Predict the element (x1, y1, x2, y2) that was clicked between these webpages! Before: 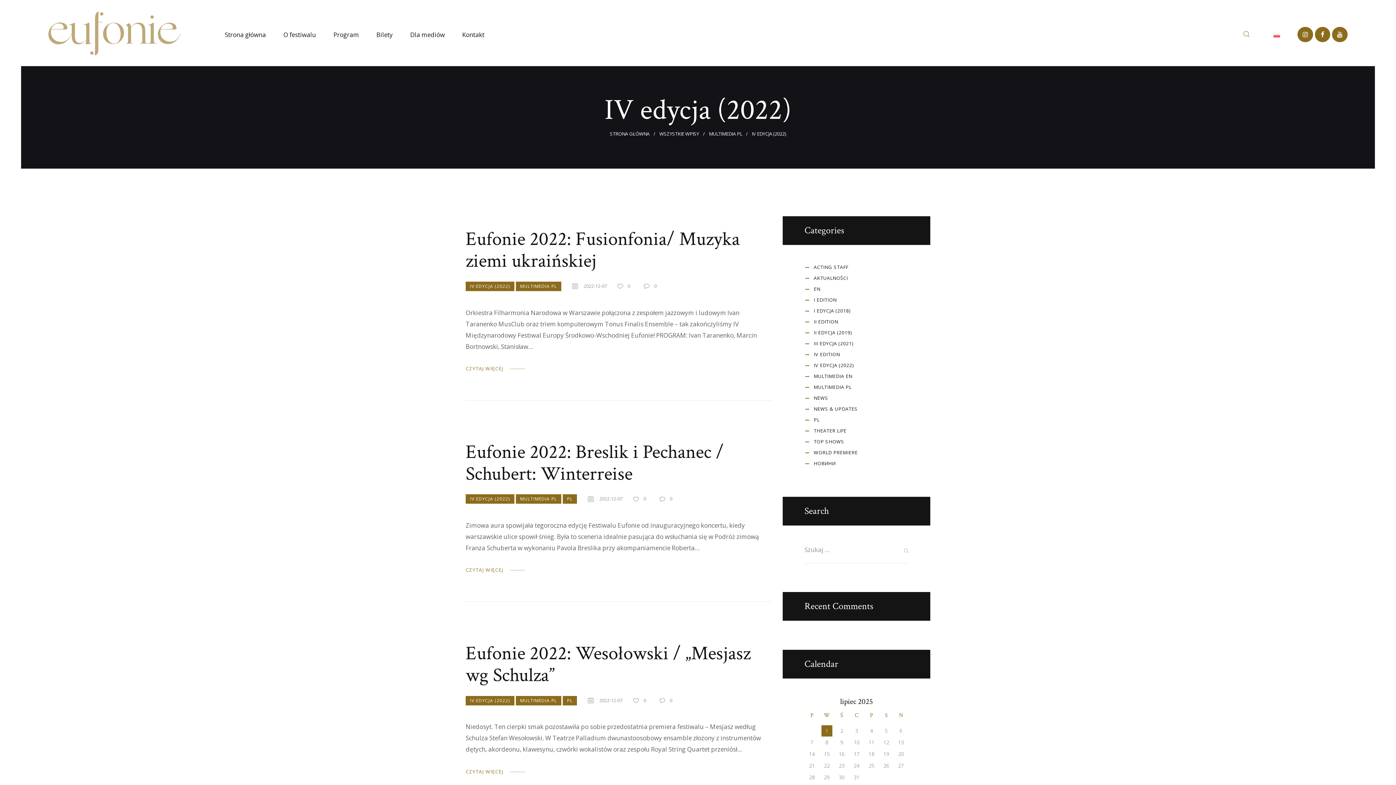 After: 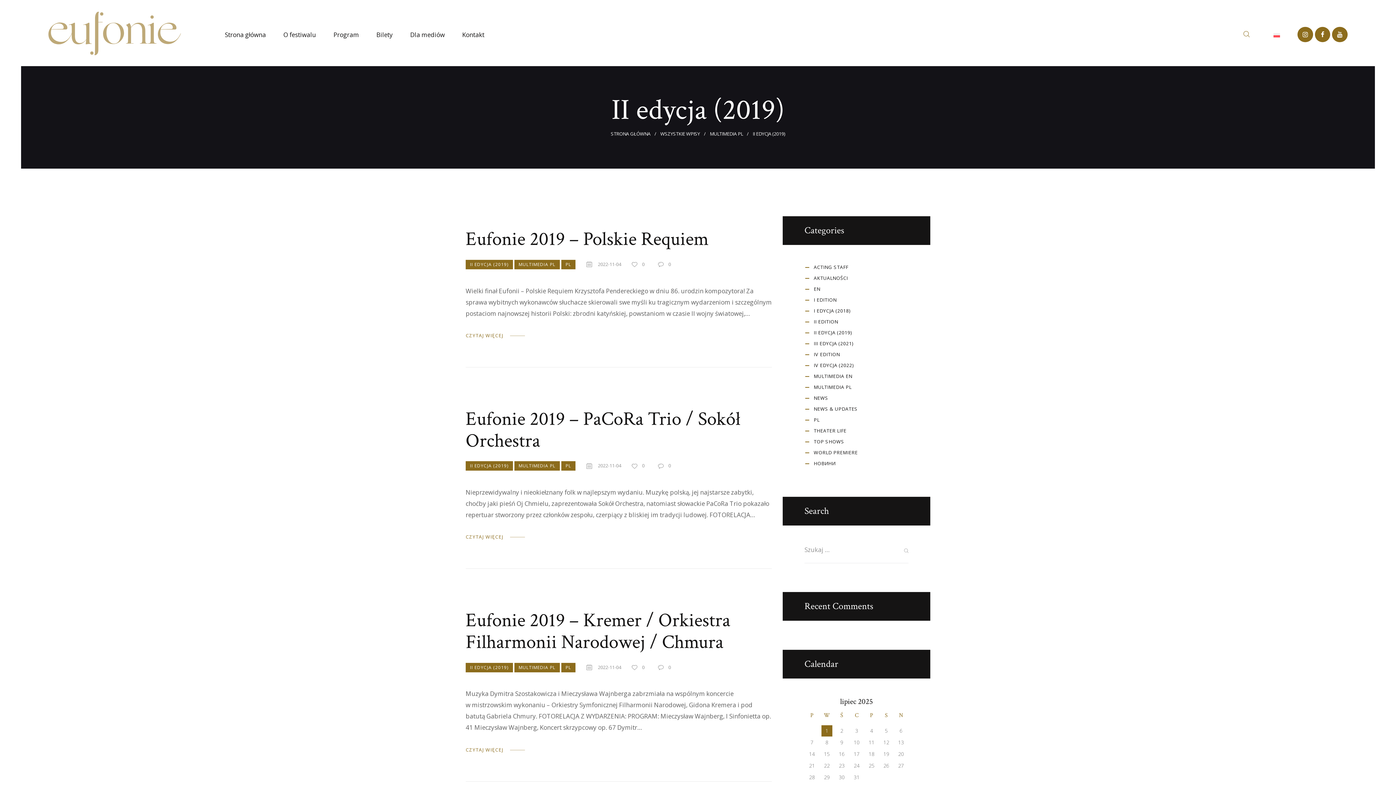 Action: label: II EDYCJA (2019) bbox: (813, 329, 852, 336)